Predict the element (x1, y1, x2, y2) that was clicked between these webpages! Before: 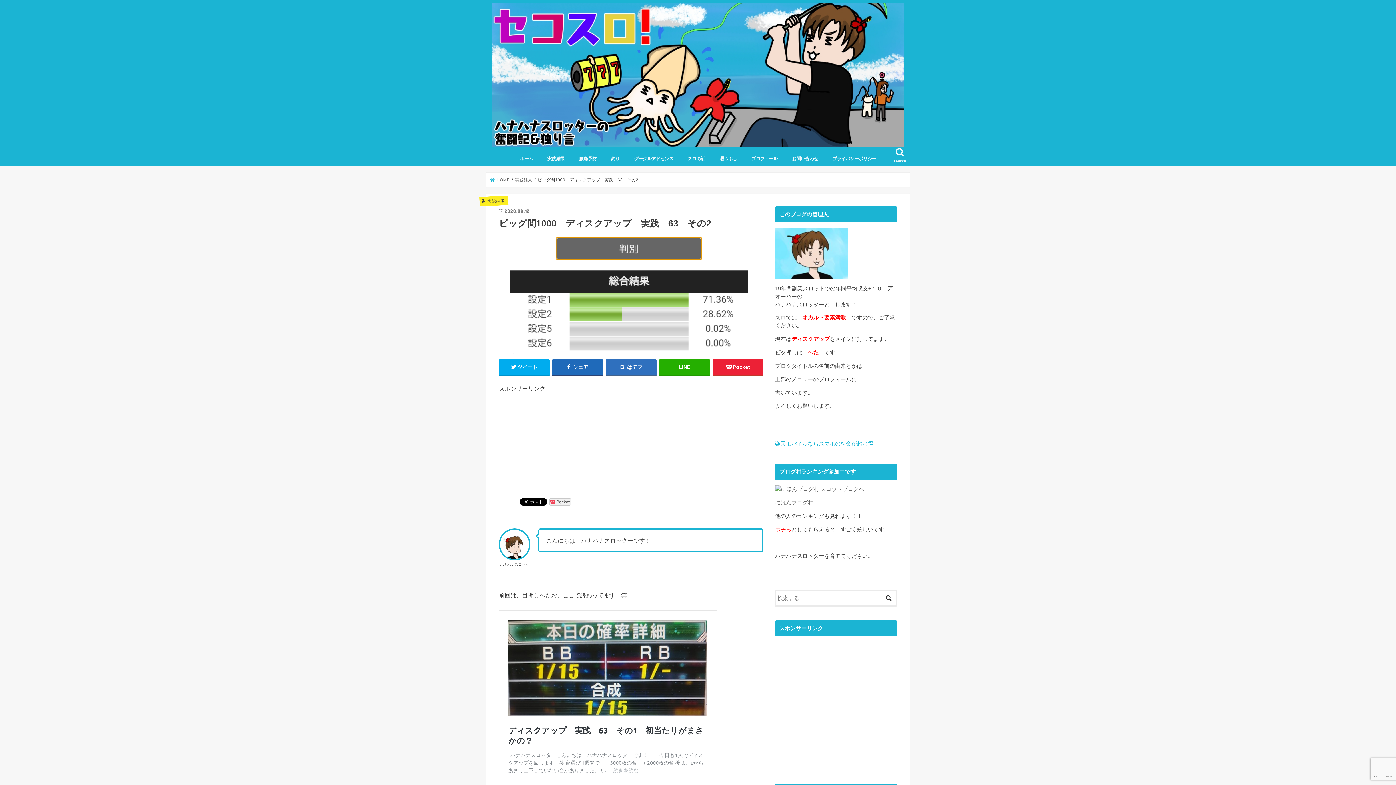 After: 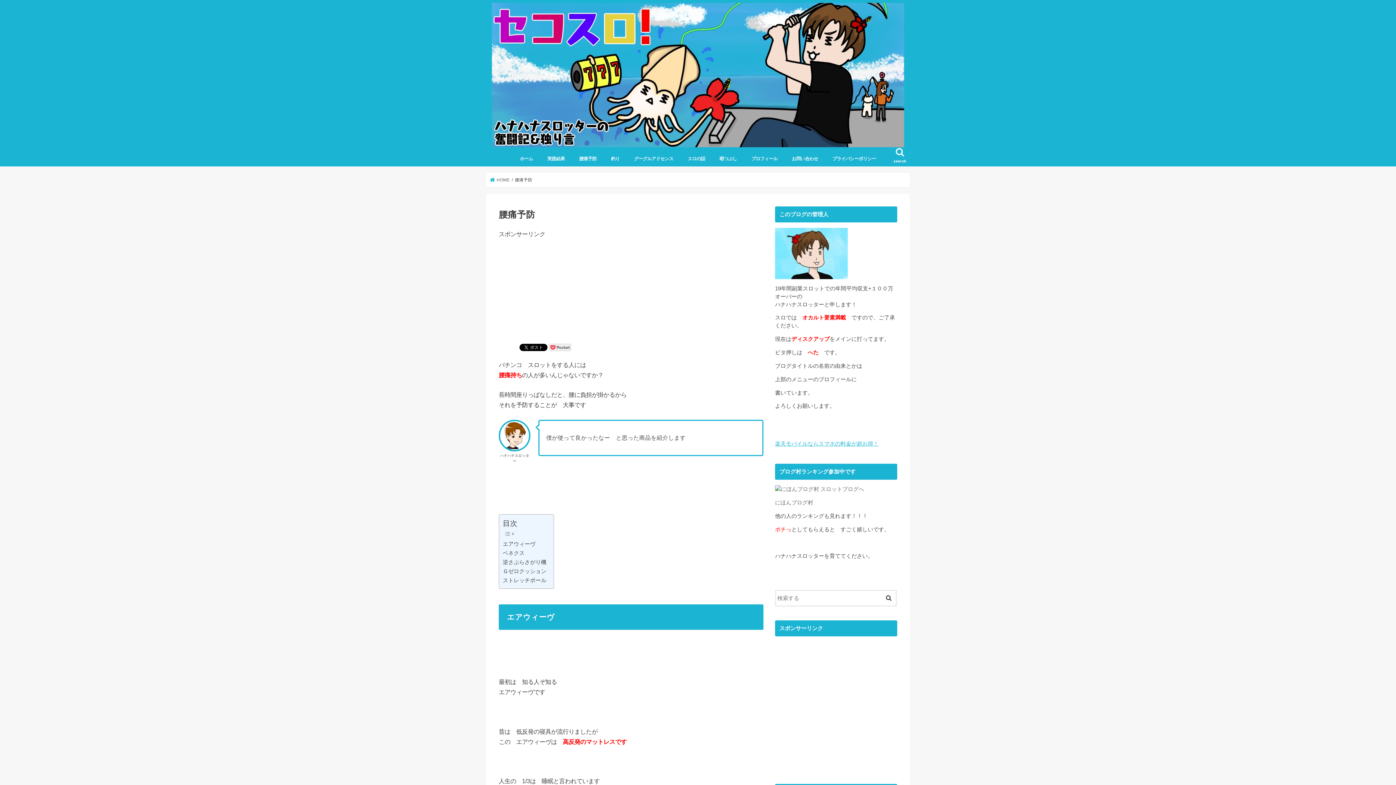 Action: bbox: (572, 150, 603, 166) label: 腰痛予防